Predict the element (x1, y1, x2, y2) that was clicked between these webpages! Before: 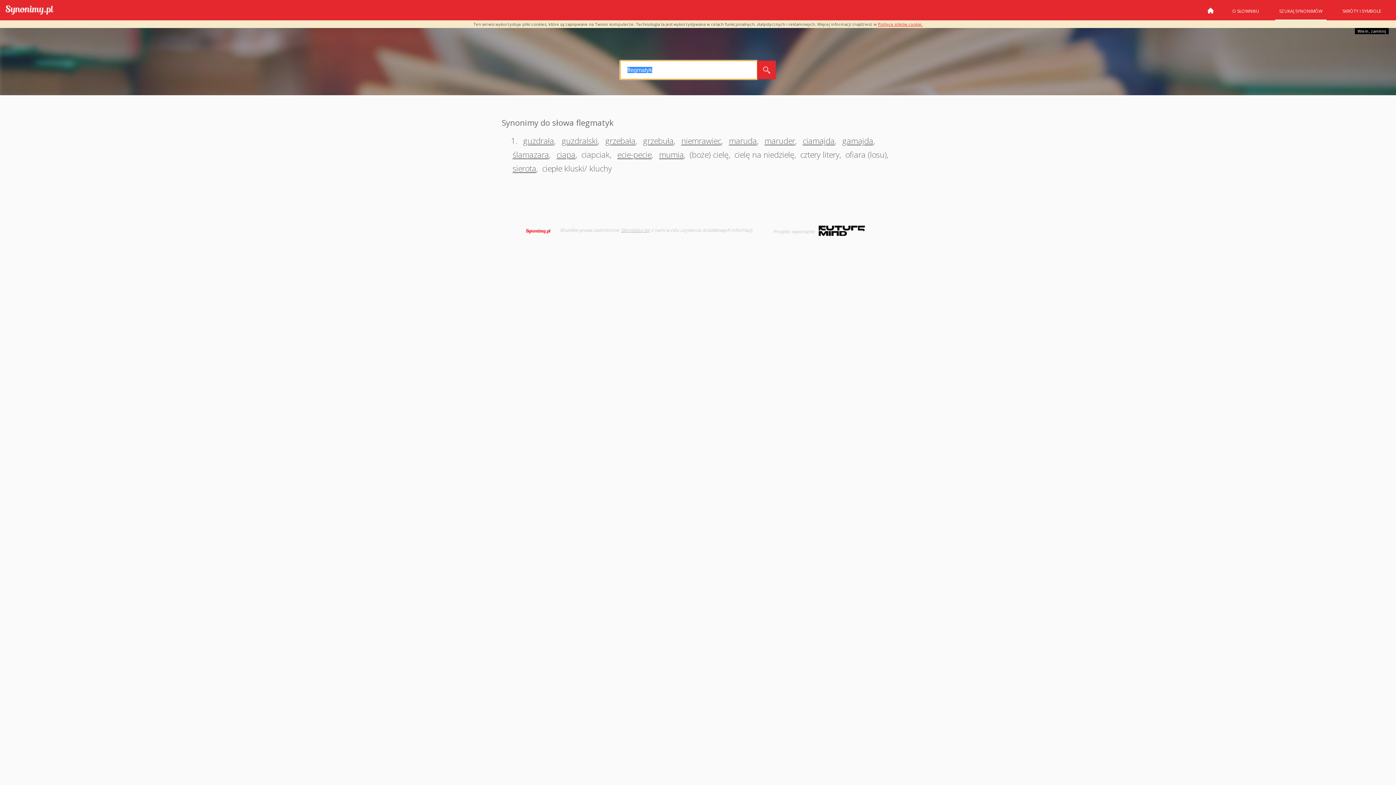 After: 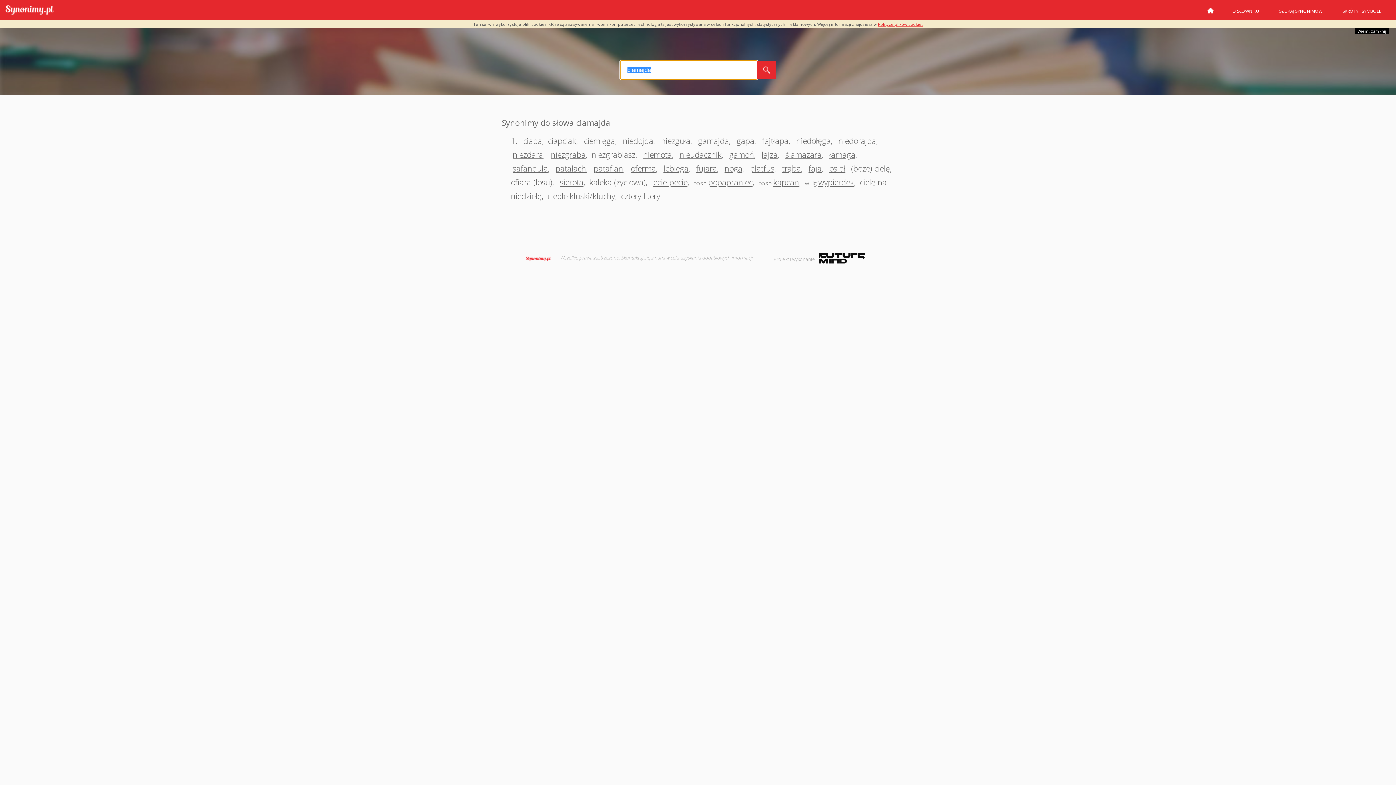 Action: bbox: (801, 135, 834, 146) label: ciamajda